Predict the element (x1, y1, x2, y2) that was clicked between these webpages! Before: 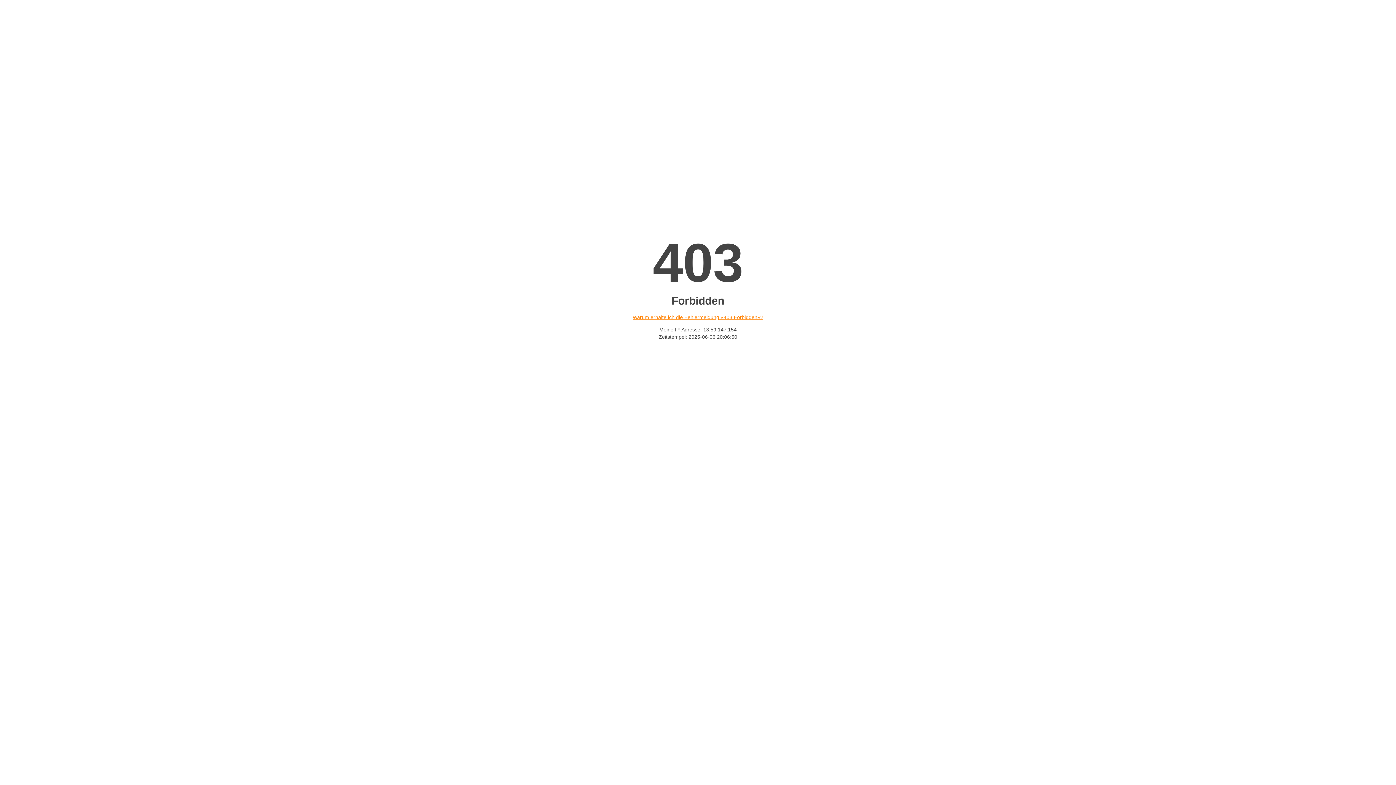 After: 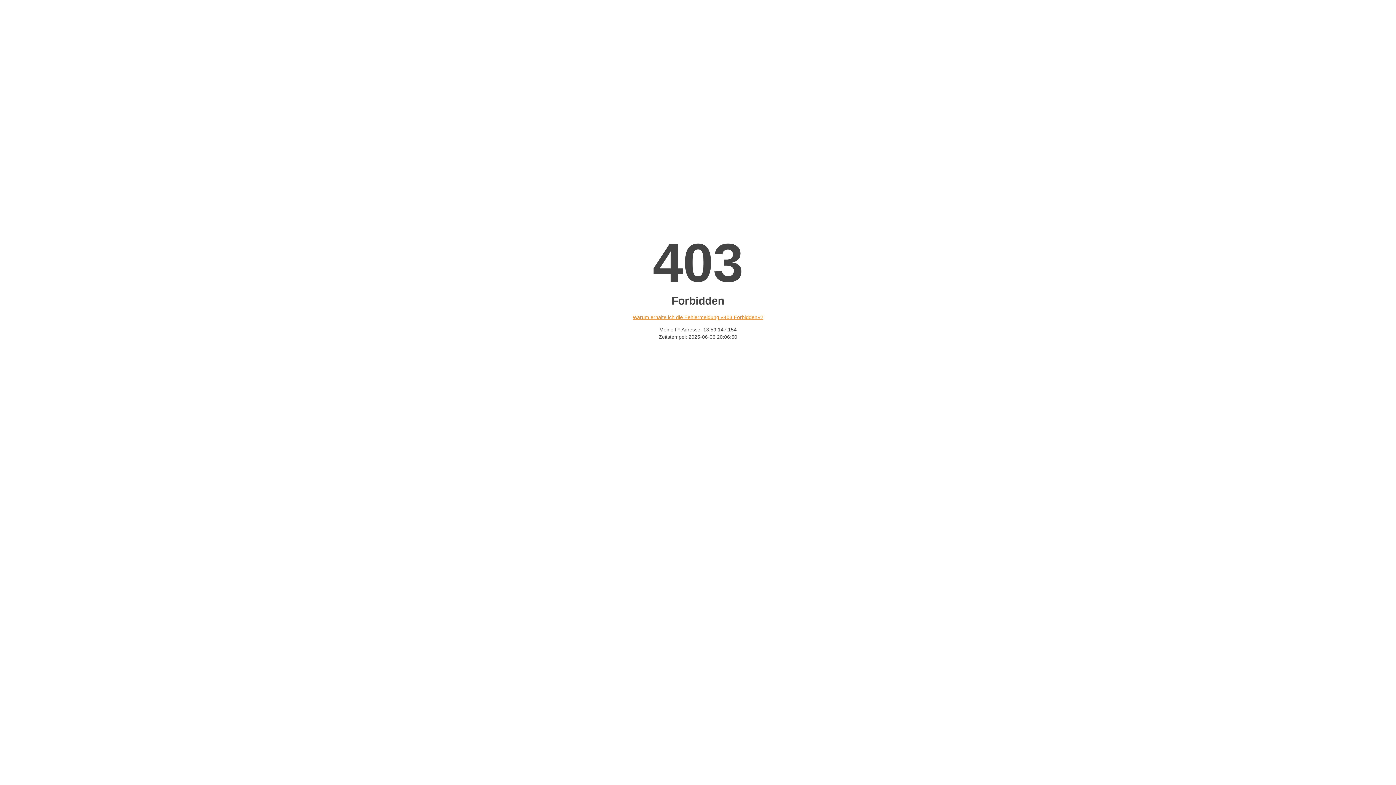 Action: label: Warum erhalte ich die Fehlermeldung «403 Forbidden»? bbox: (632, 314, 763, 320)